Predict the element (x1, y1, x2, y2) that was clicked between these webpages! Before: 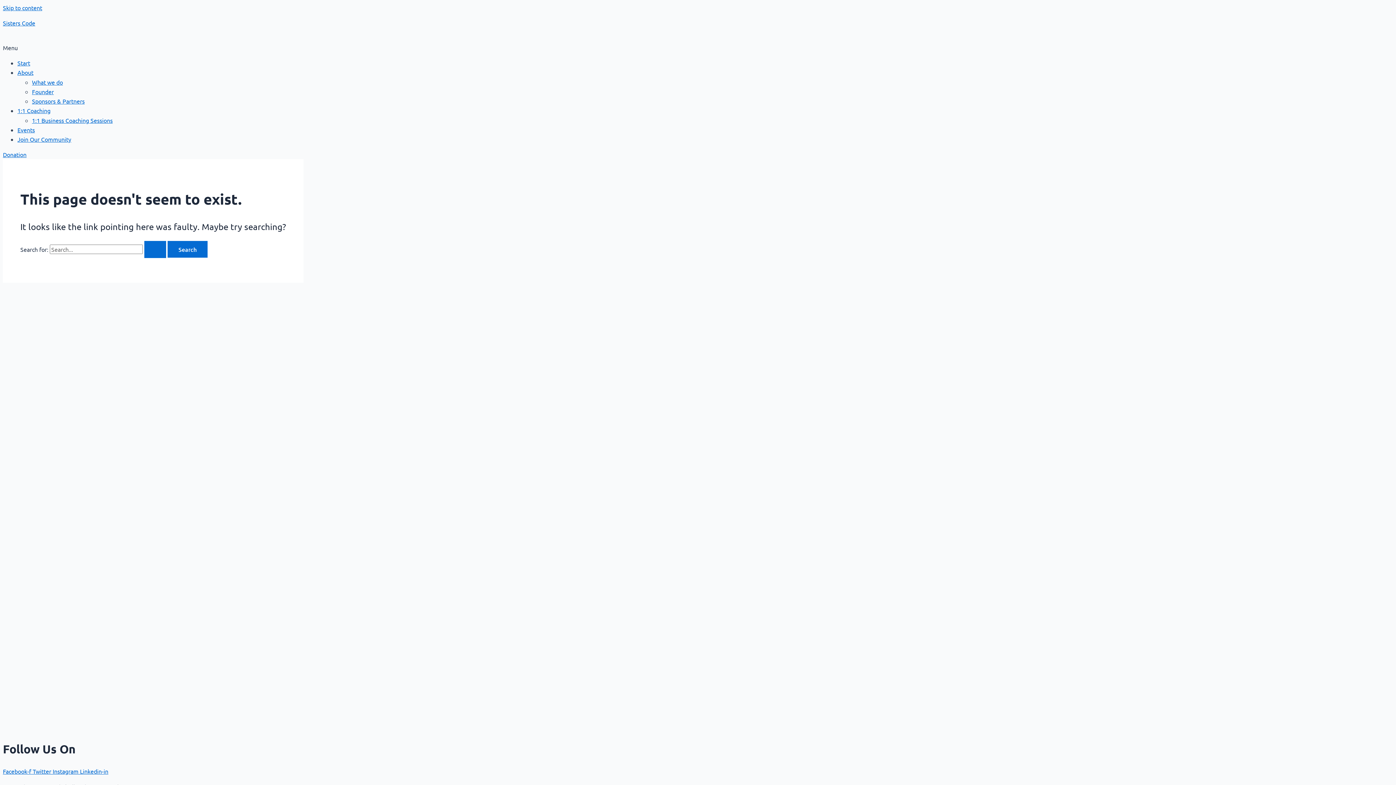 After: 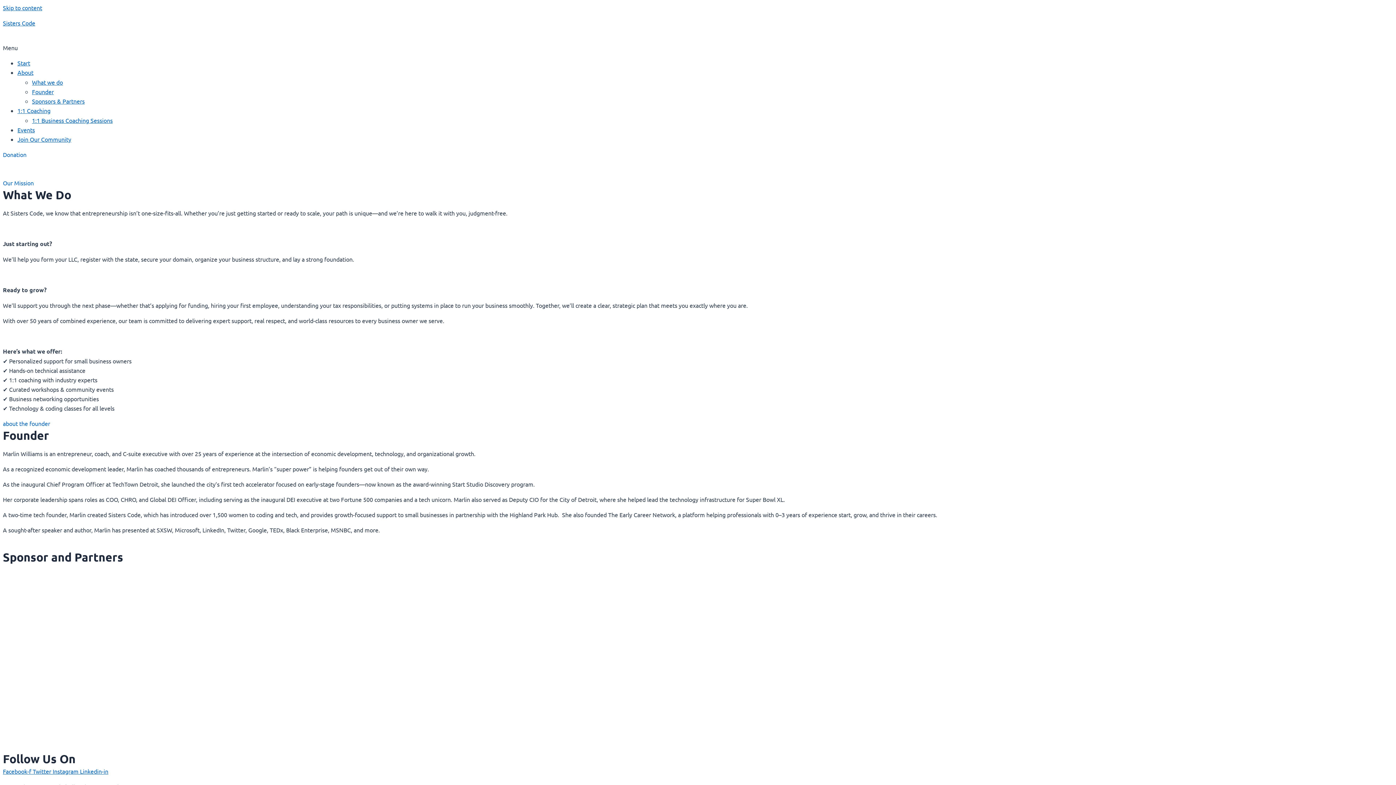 Action: label: About bbox: (17, 68, 33, 76)